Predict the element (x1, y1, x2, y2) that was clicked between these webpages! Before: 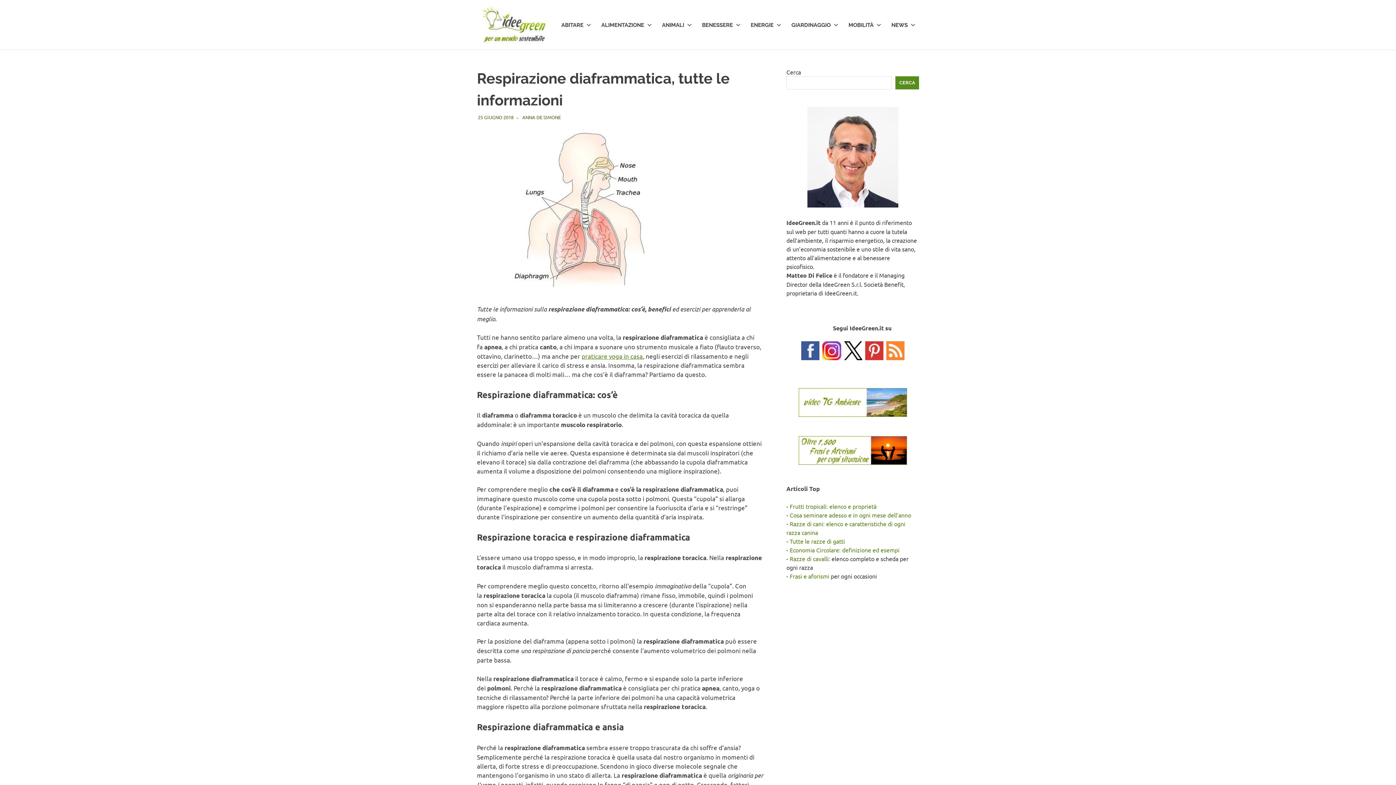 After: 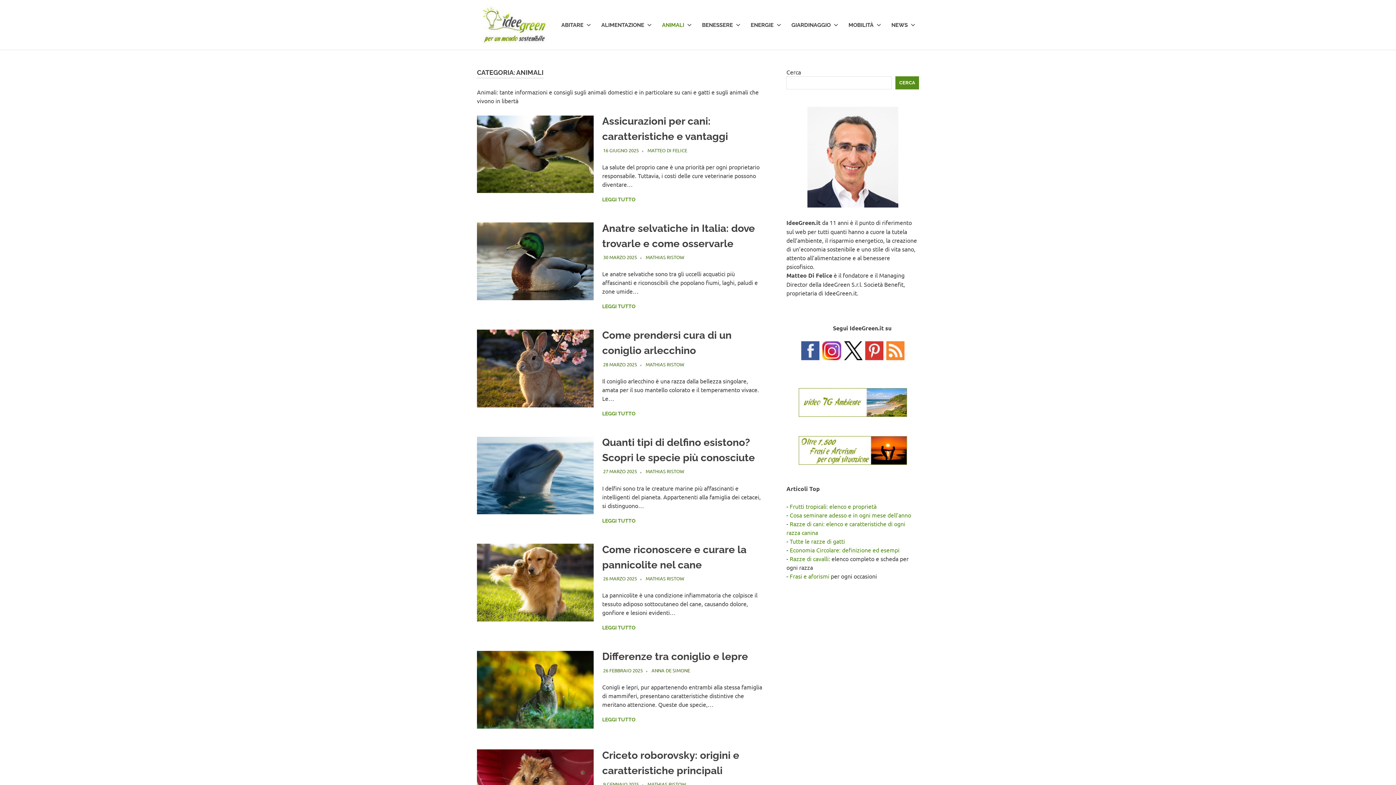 Action: label: ANIMALI bbox: (655, 14, 695, 35)